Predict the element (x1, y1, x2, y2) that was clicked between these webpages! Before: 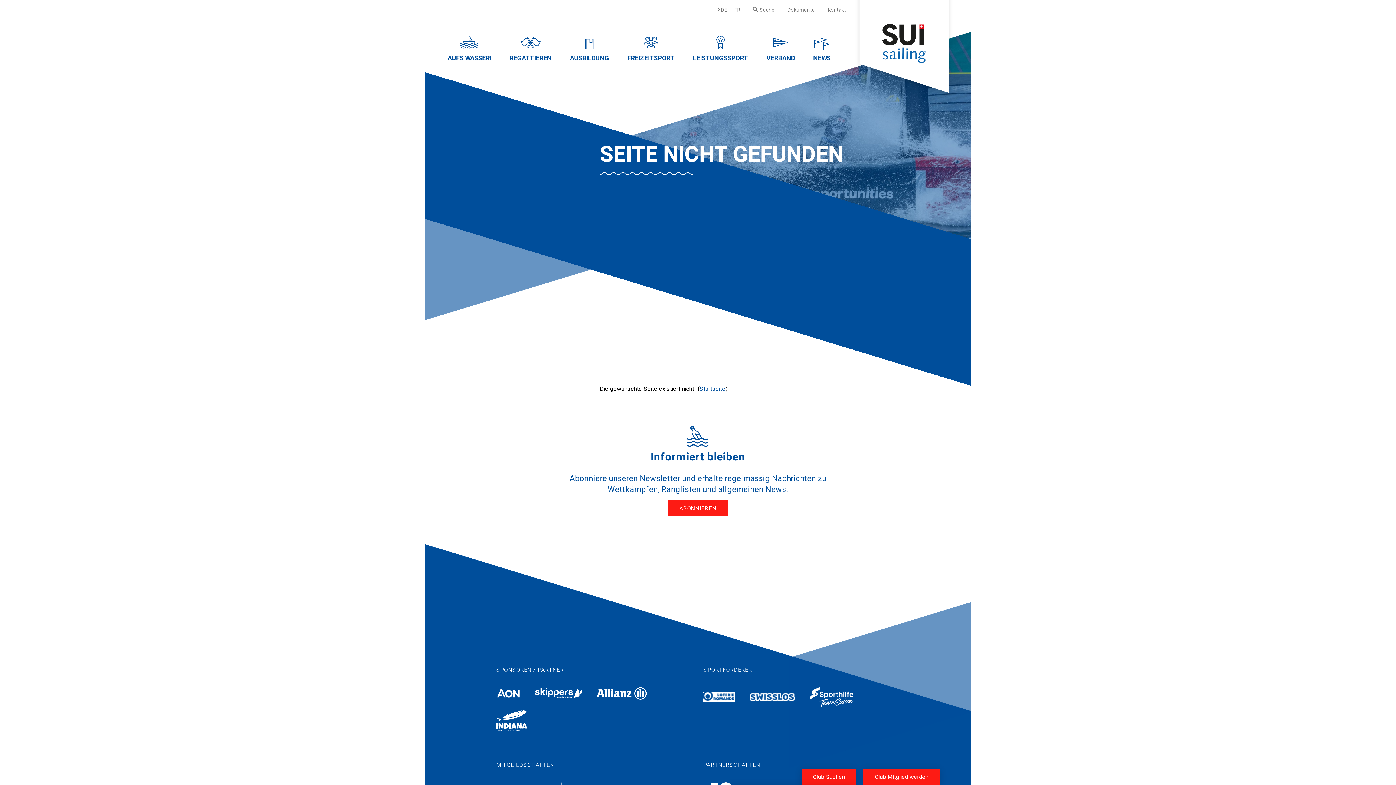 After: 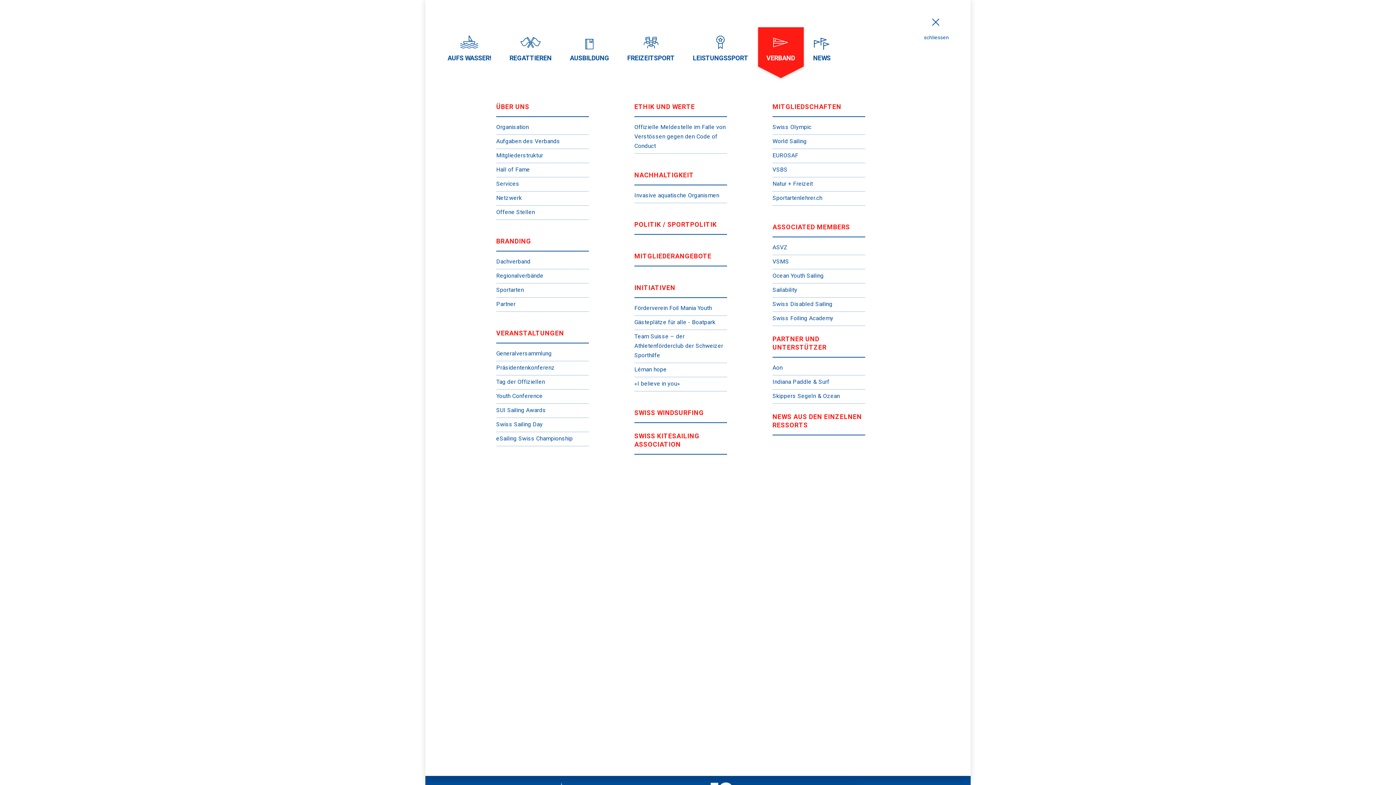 Action: bbox: (757, 26, 804, 72) label: VERBAND